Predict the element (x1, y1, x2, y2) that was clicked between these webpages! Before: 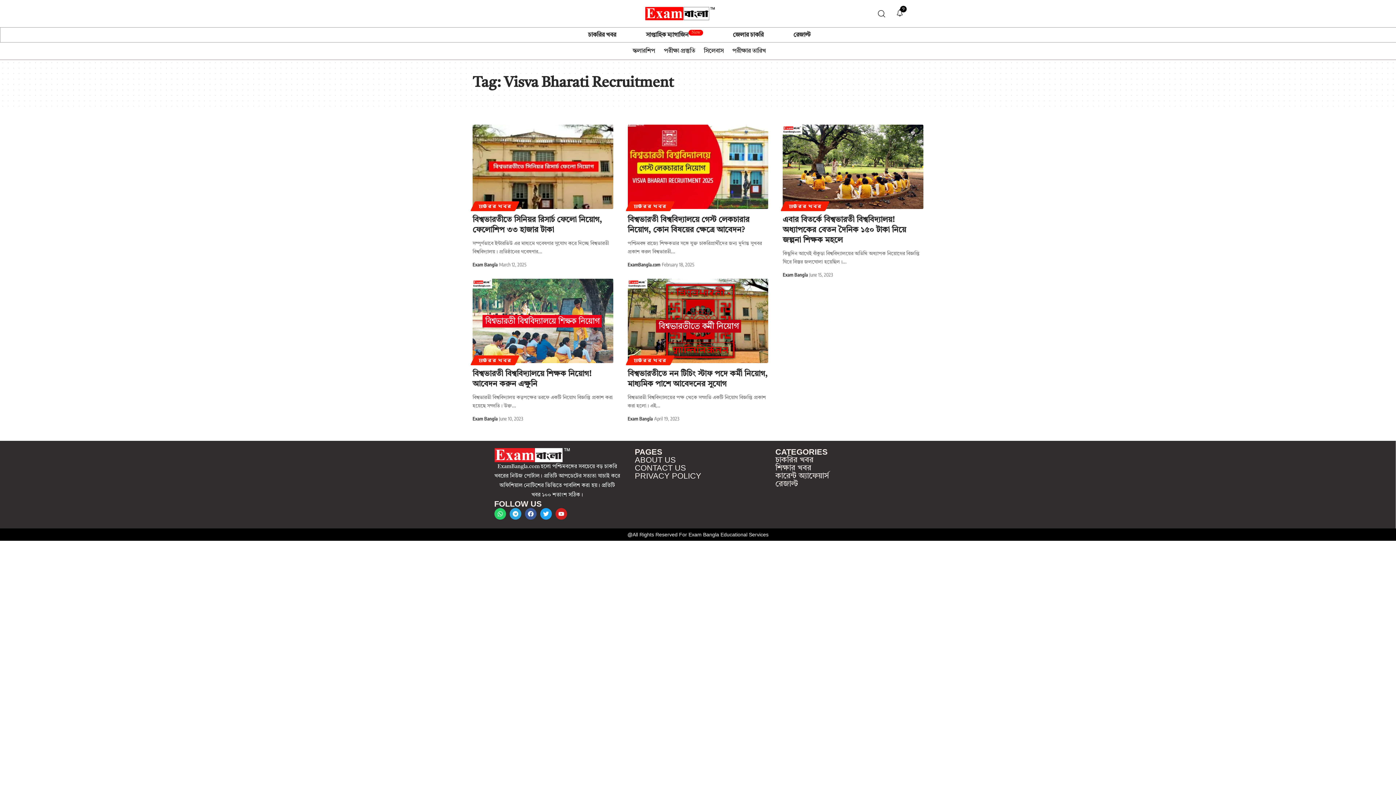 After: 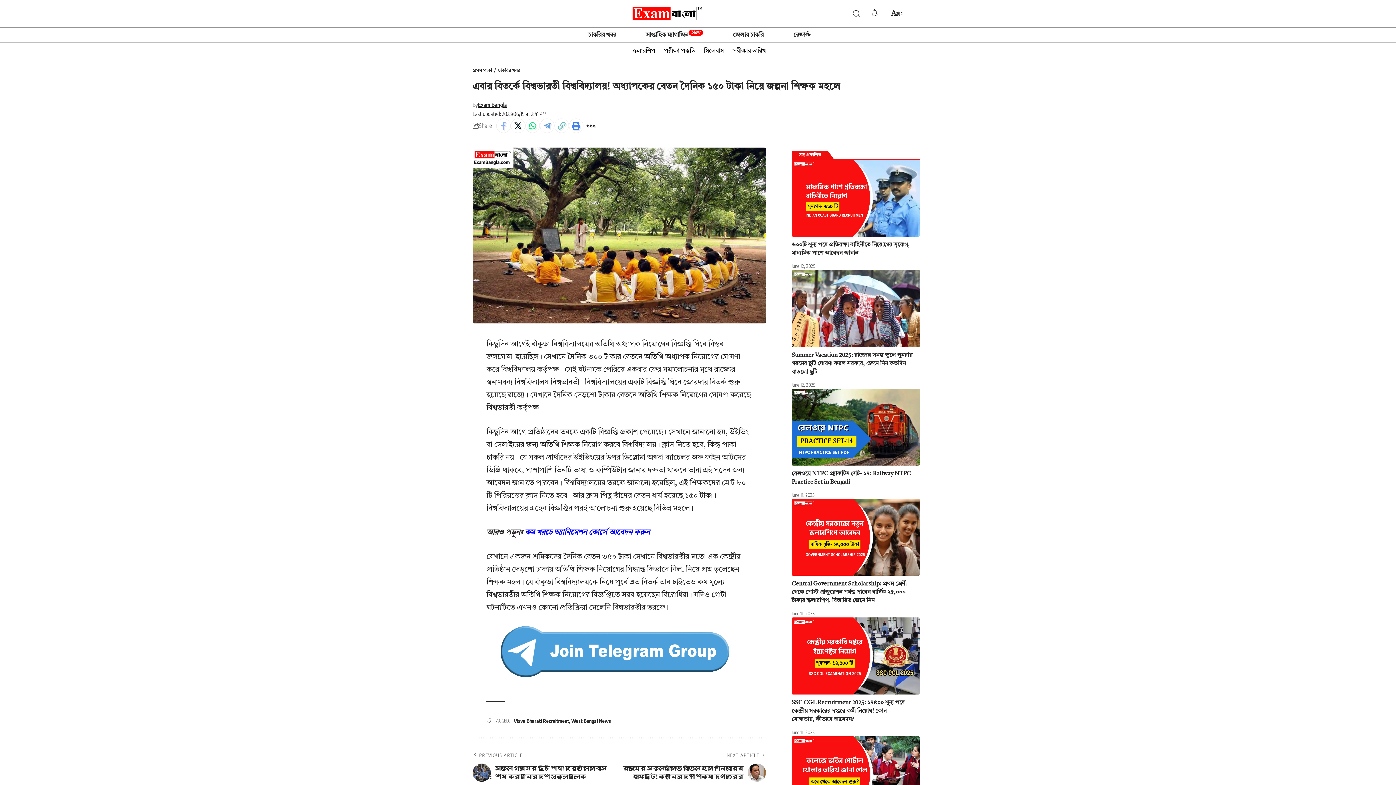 Action: bbox: (782, 124, 923, 209)